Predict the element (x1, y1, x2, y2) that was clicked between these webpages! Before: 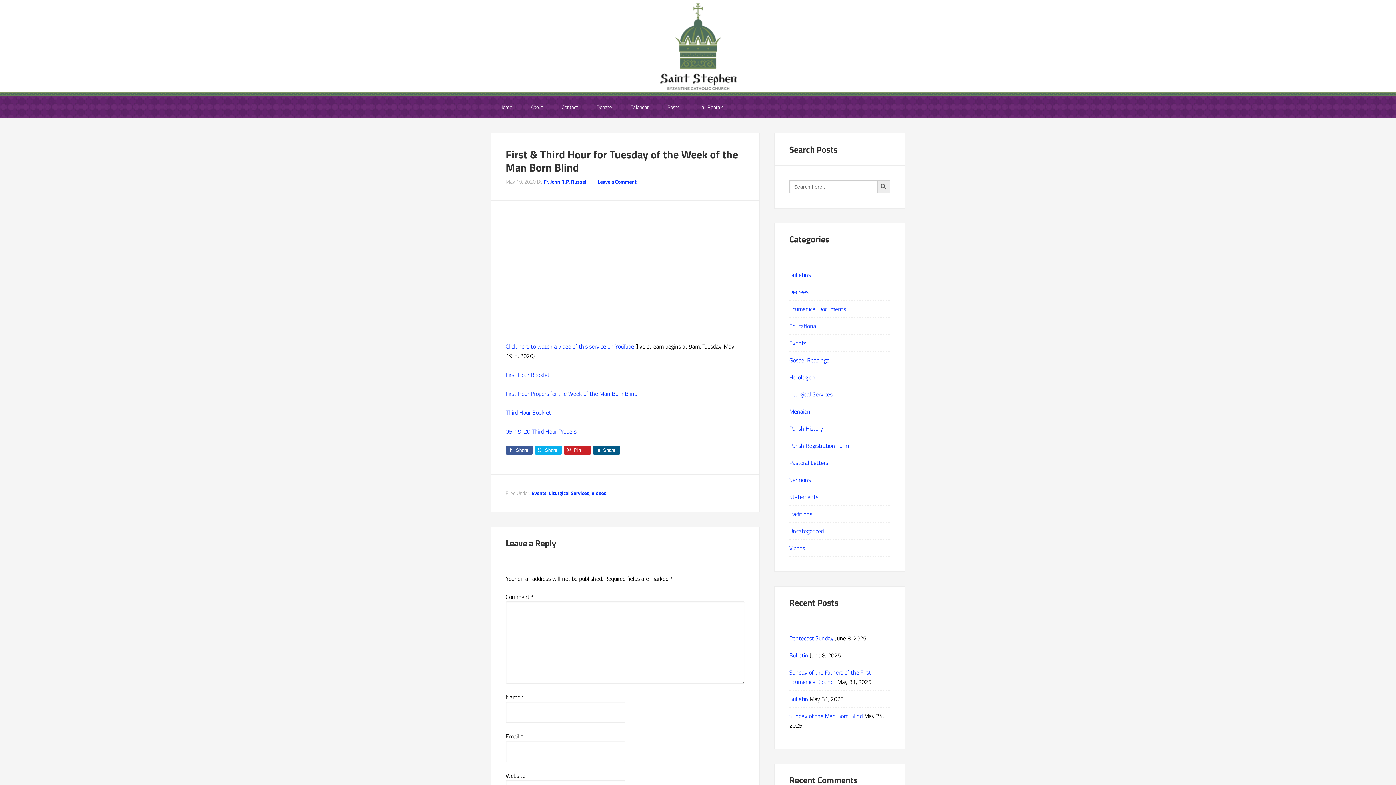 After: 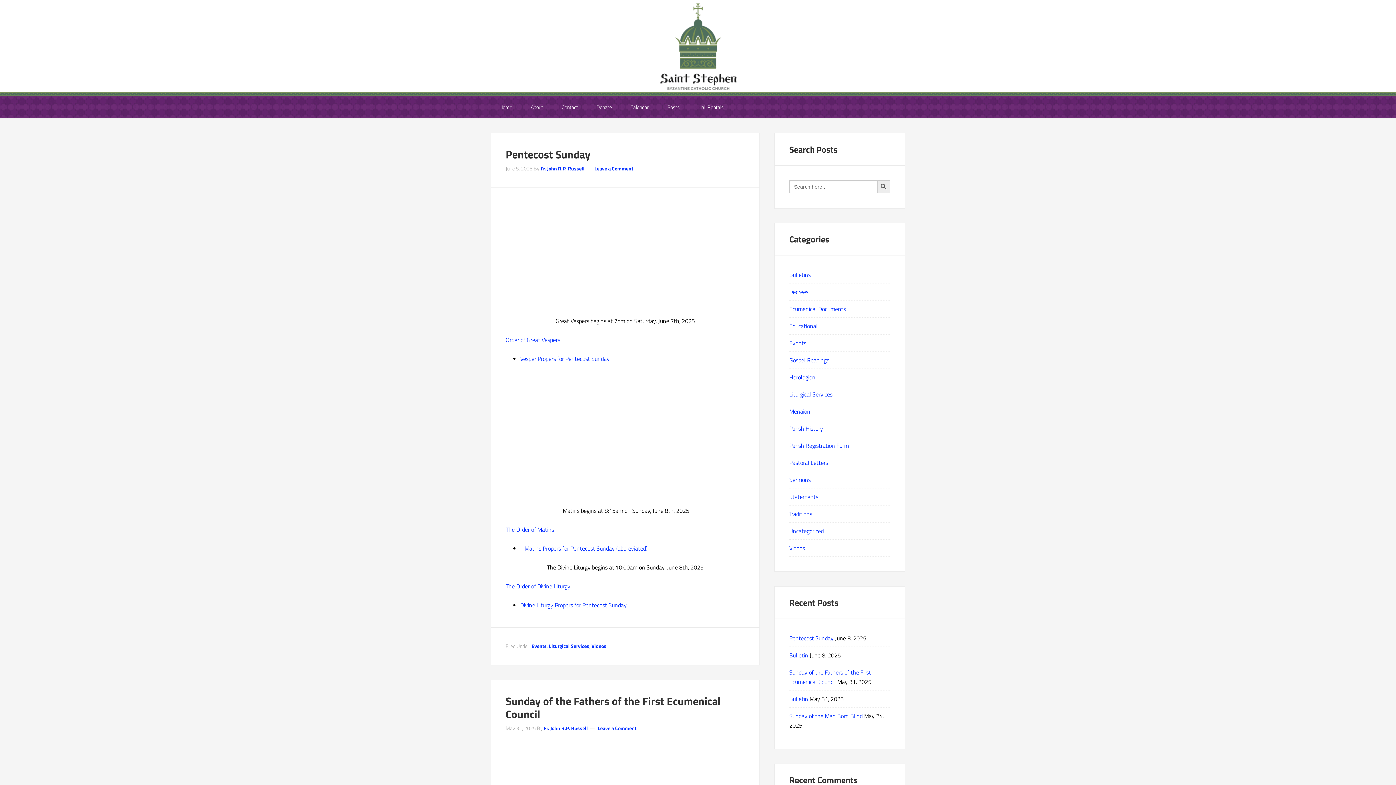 Action: bbox: (789, 544, 805, 552) label: Videos